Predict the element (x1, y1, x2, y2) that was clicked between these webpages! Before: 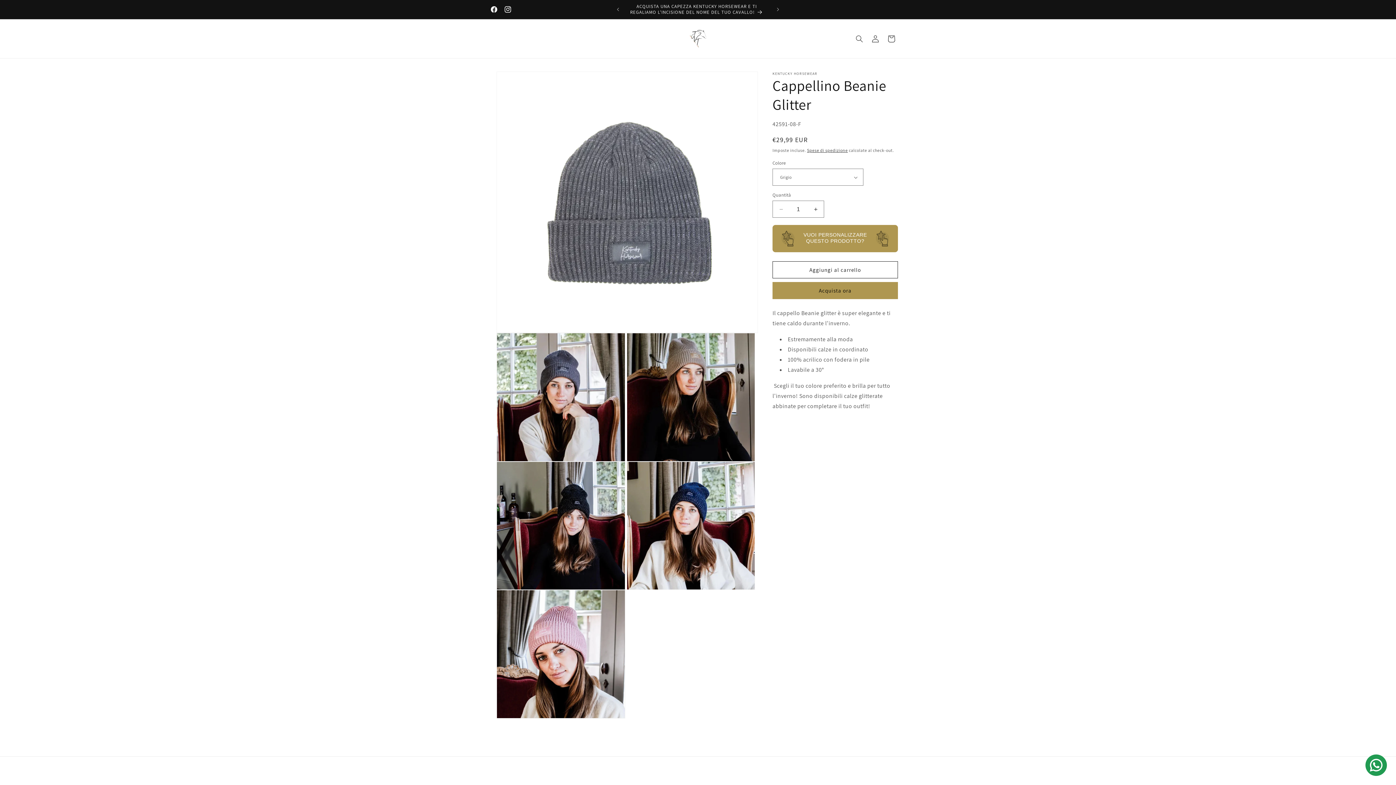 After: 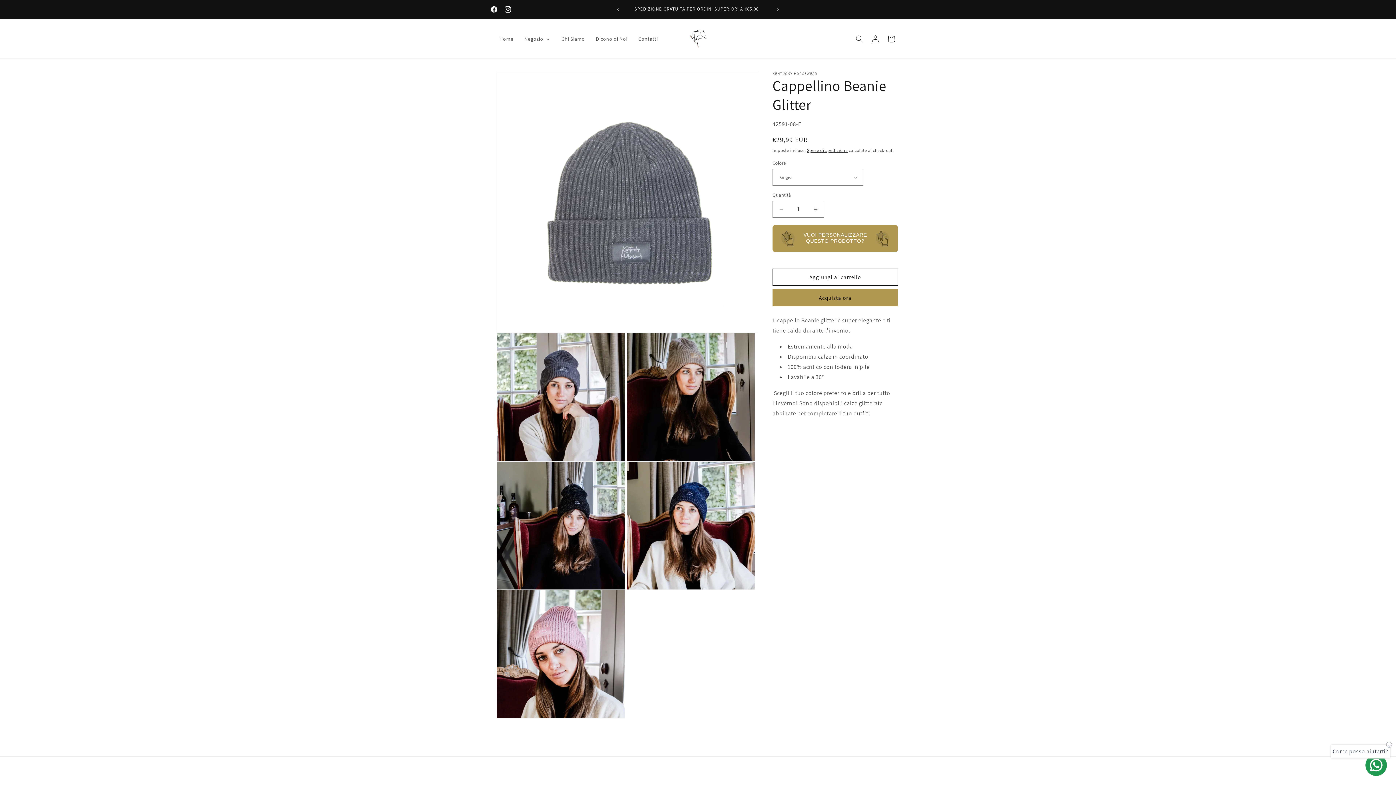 Action: label: Annuncio precedente bbox: (610, 2, 626, 16)